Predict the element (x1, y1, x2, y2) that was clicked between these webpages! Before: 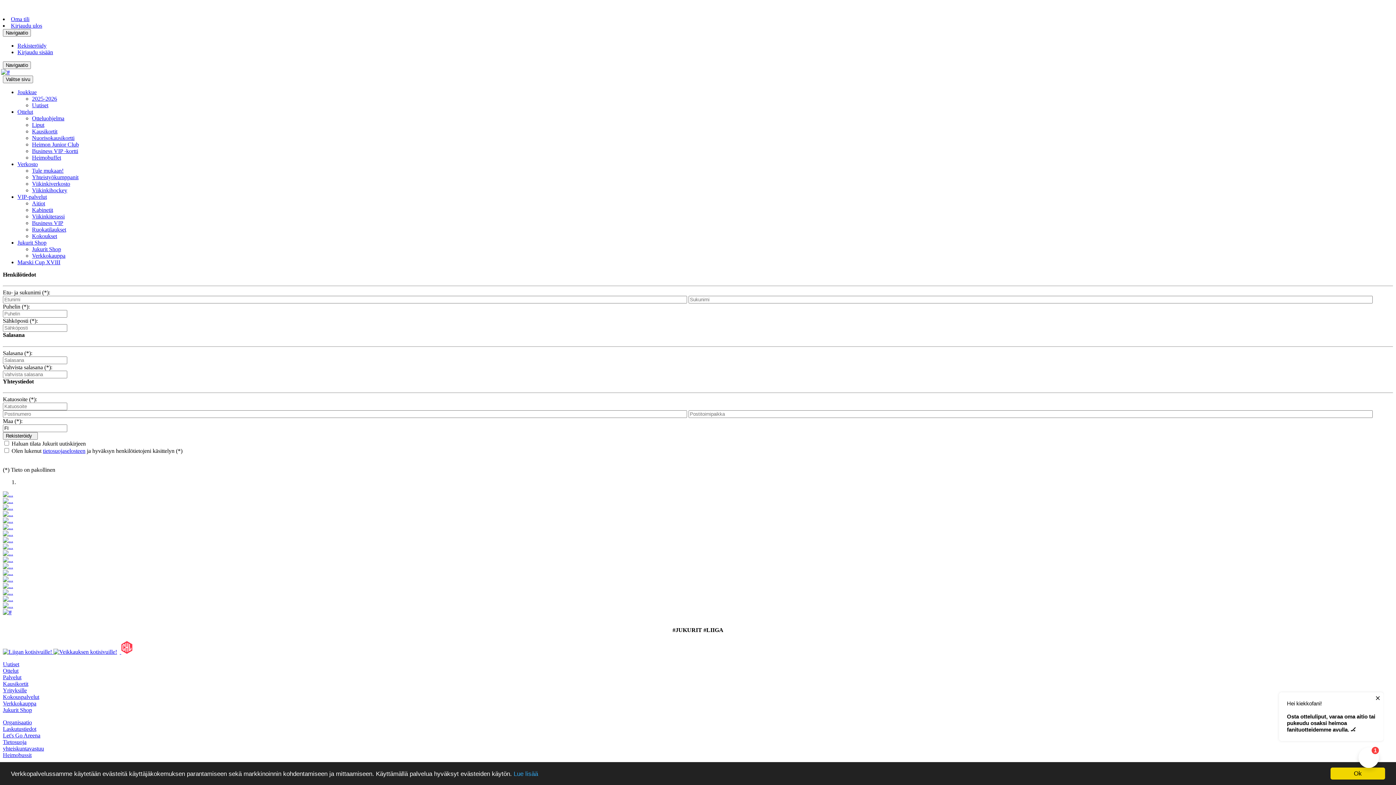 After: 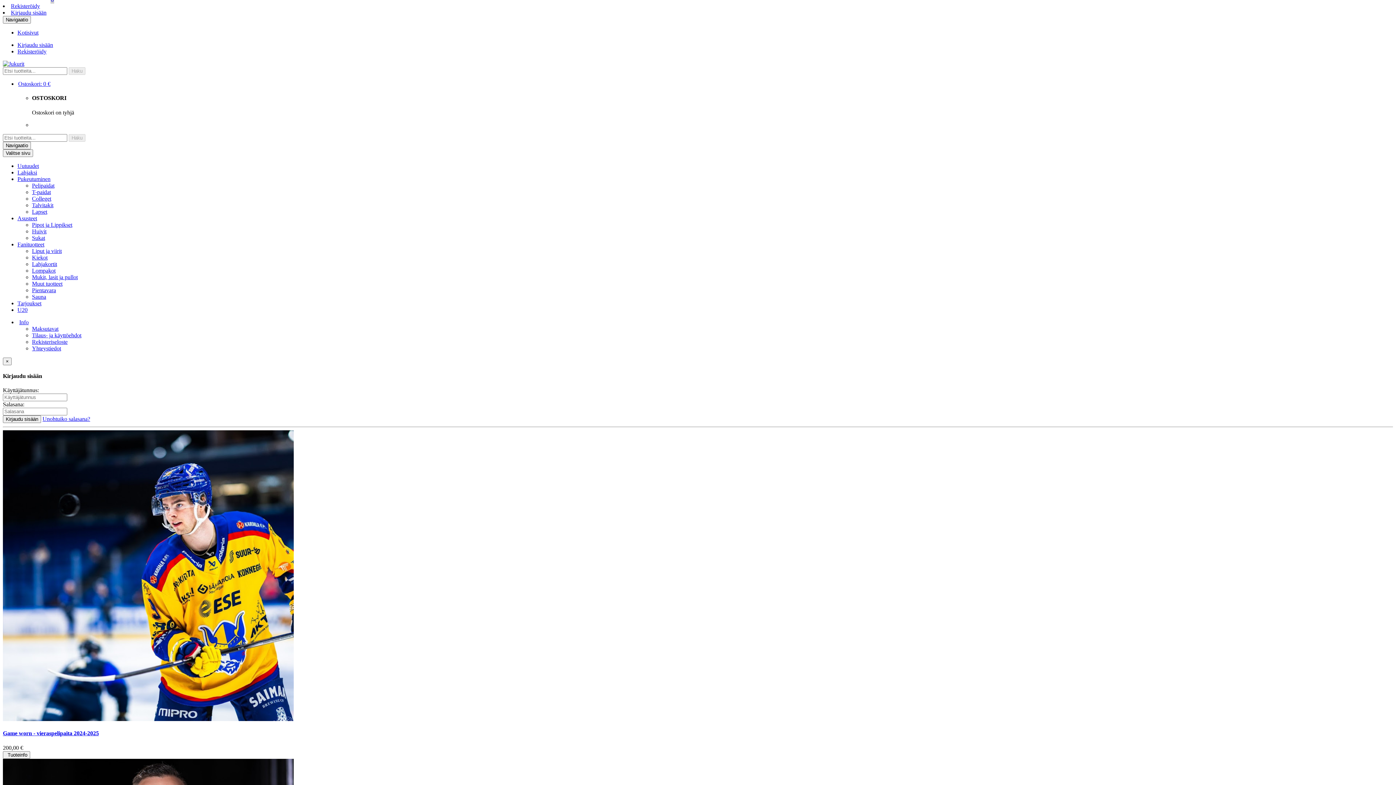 Action: bbox: (17, 239, 46, 245) label: Jukurit Shop